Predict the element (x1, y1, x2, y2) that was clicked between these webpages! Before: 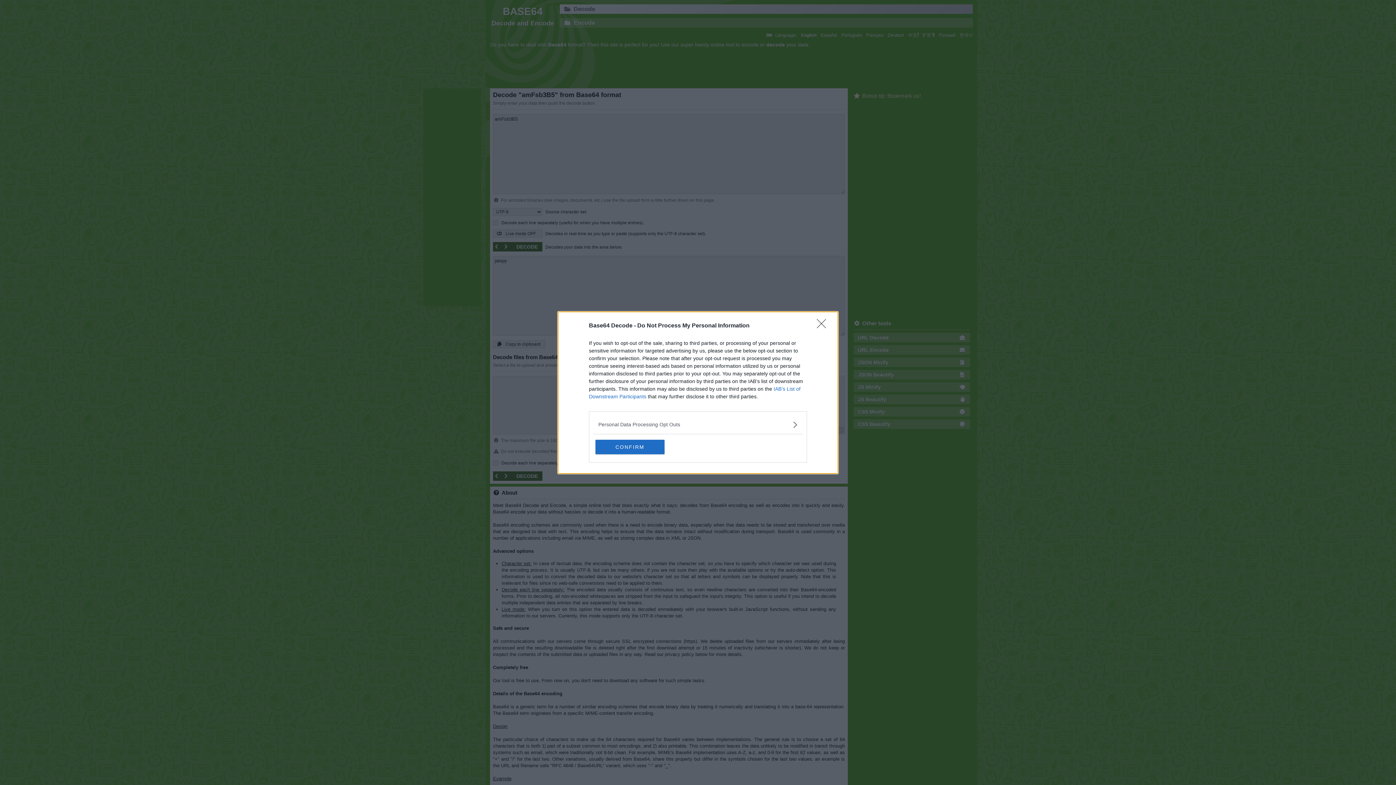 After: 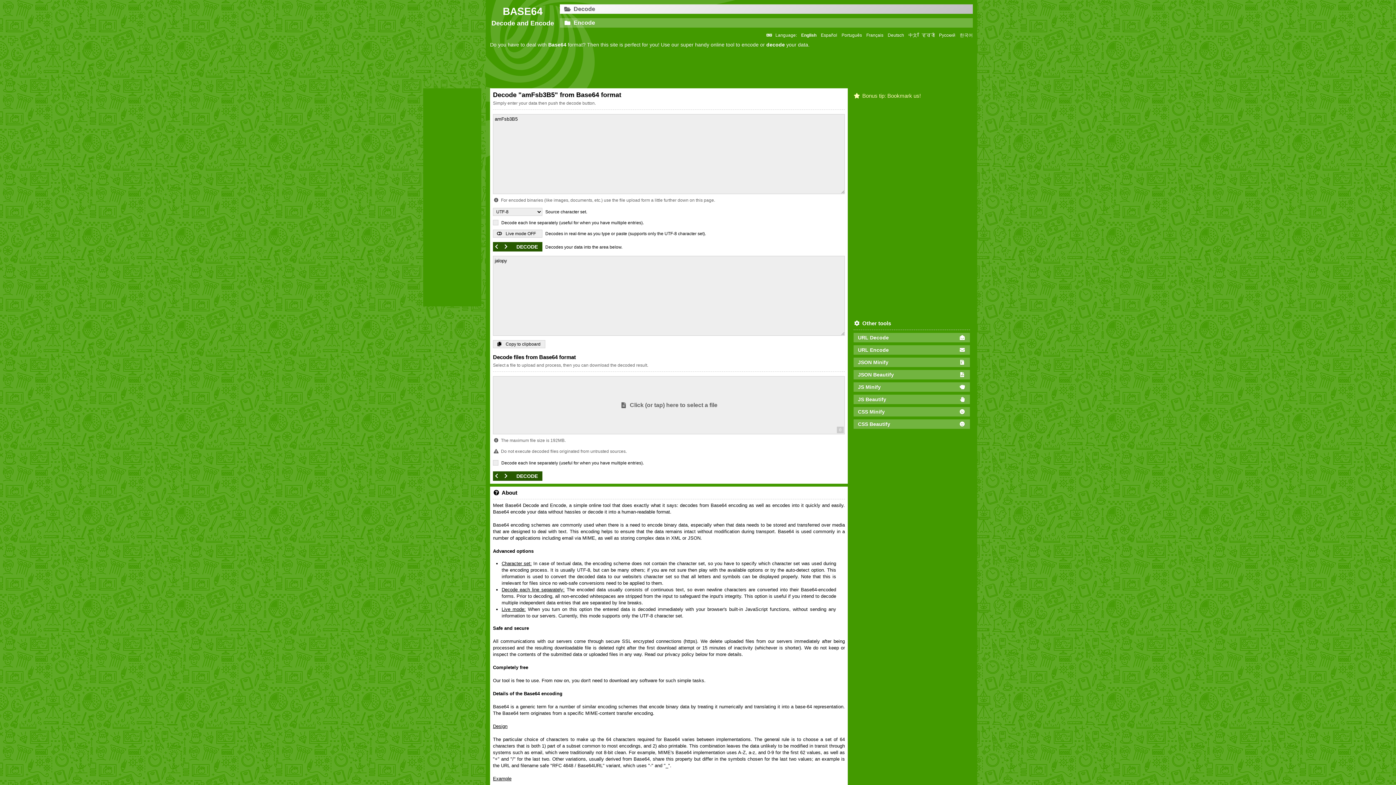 Action: label: CONFIRM bbox: (595, 439, 664, 454)